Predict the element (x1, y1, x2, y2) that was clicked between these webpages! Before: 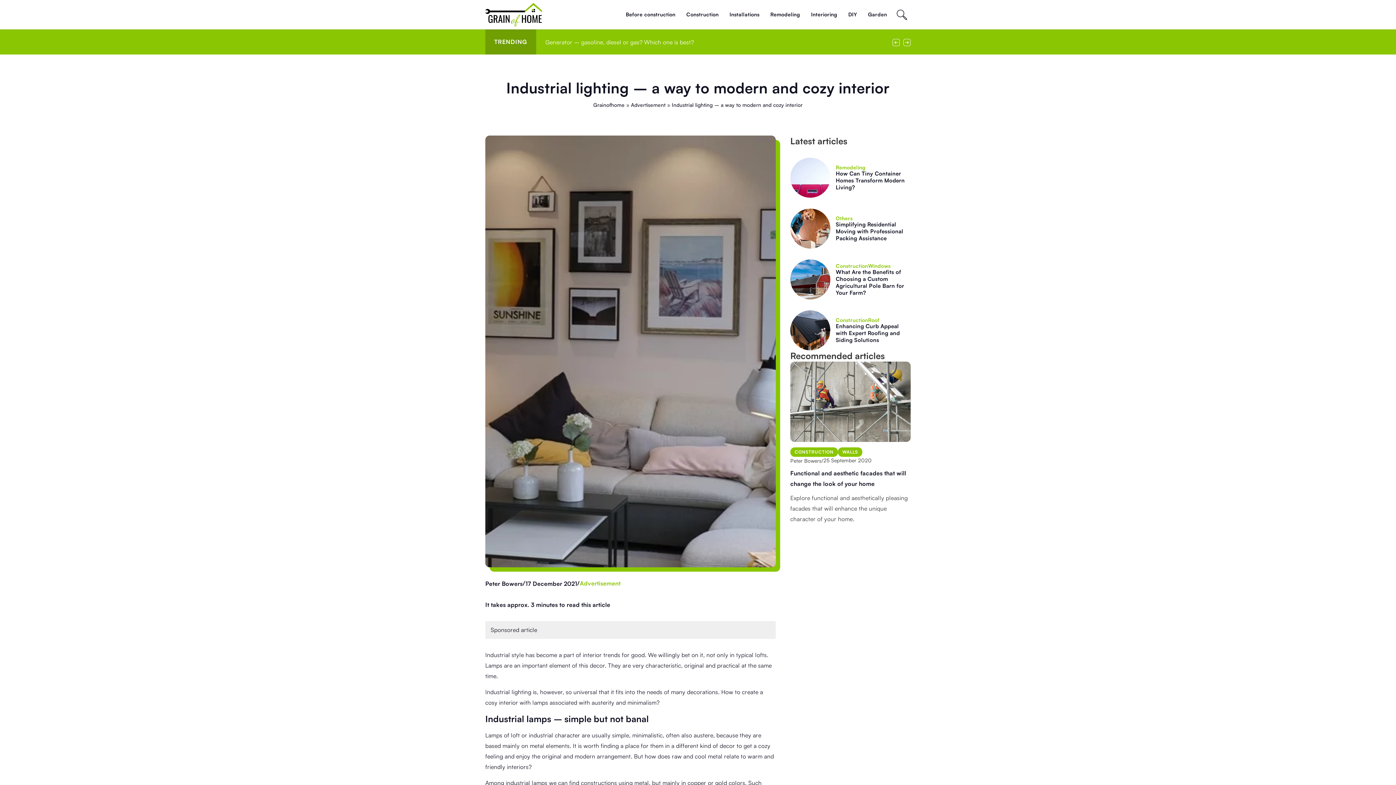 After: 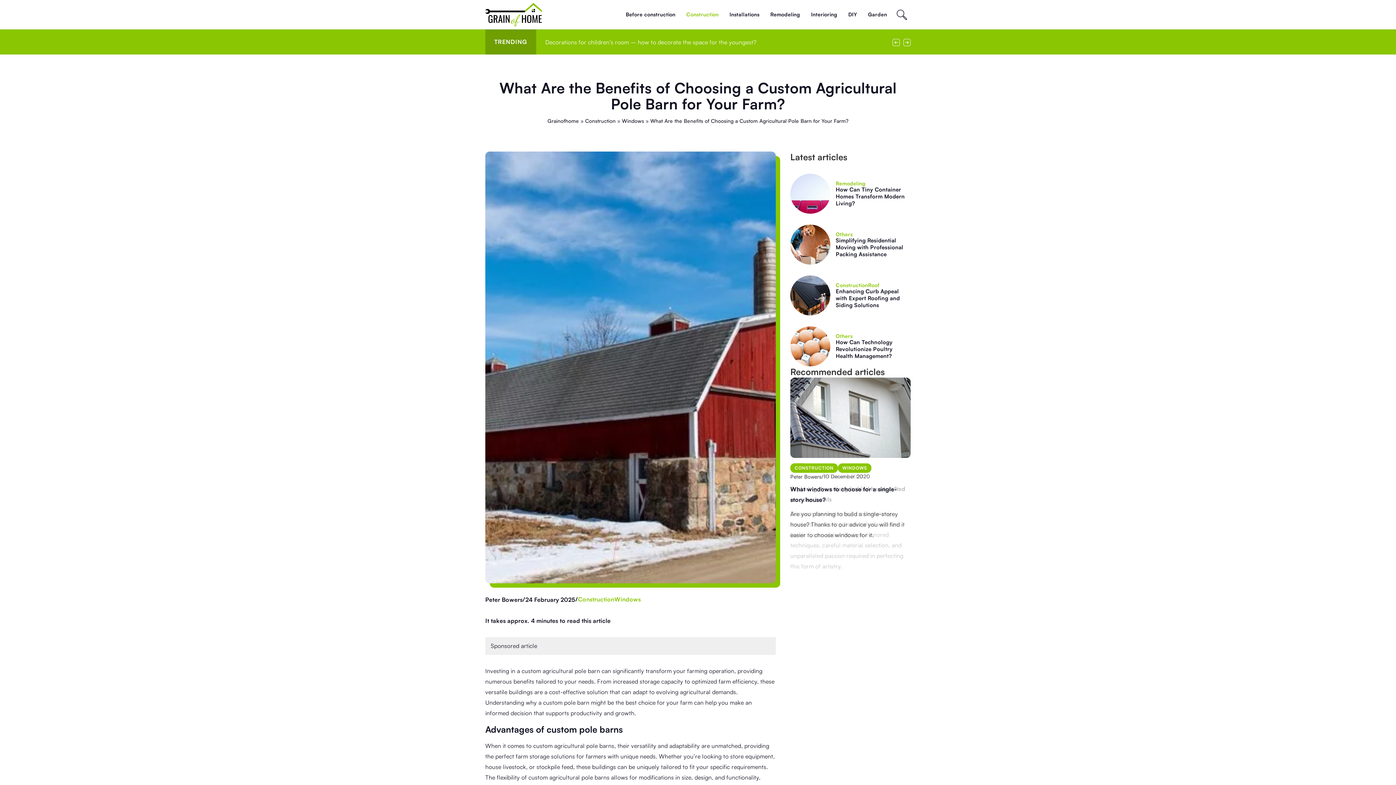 Action: bbox: (790, 259, 830, 299)